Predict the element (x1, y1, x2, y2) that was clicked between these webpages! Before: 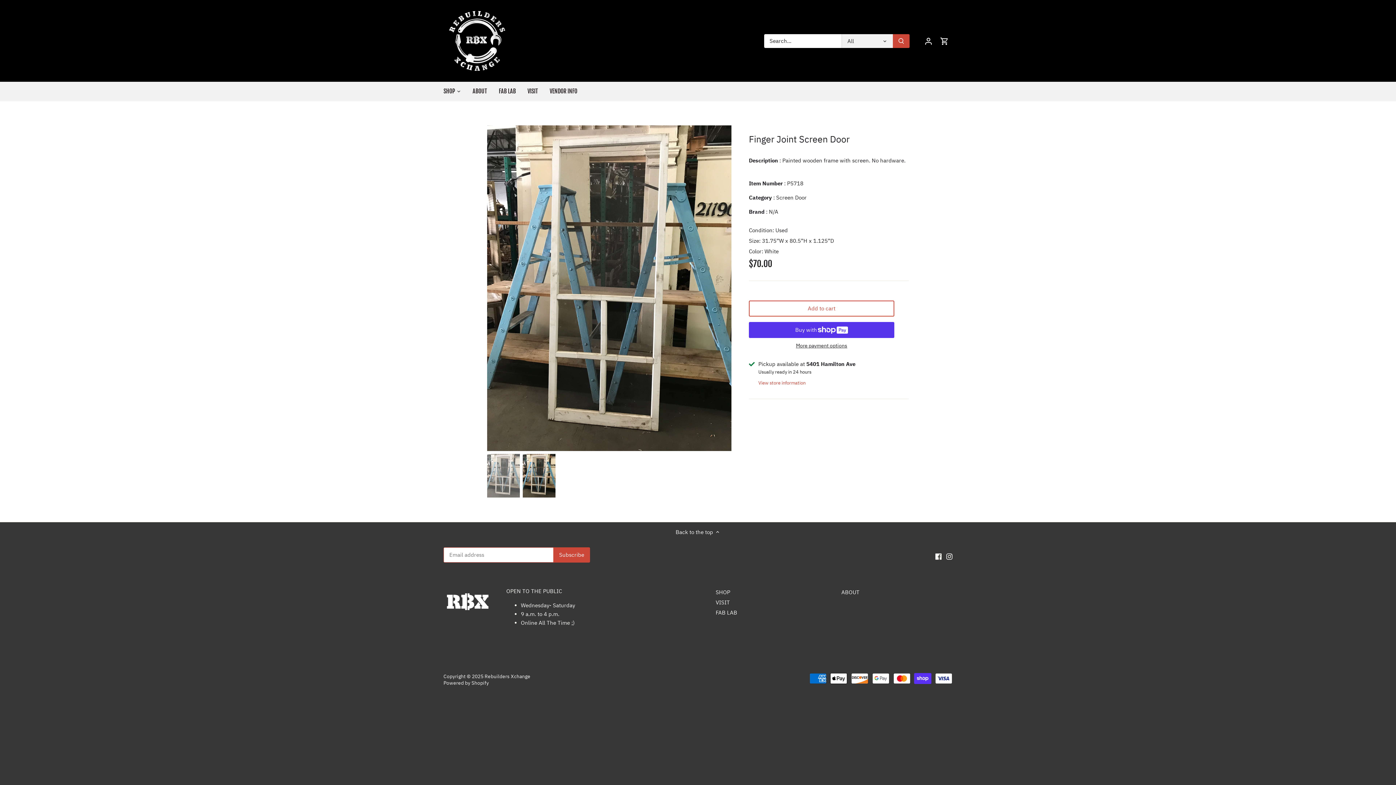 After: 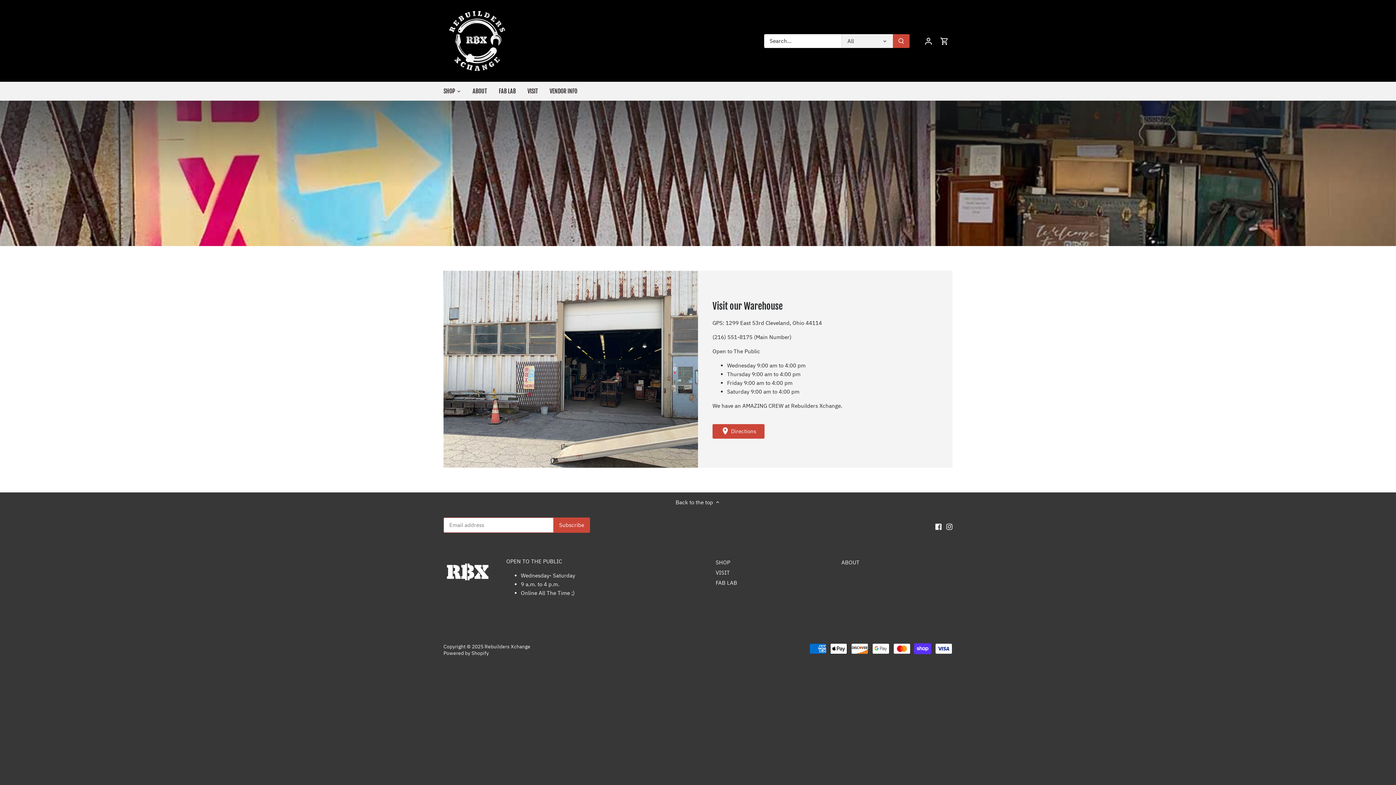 Action: label: VISIT bbox: (521, 81, 544, 100)